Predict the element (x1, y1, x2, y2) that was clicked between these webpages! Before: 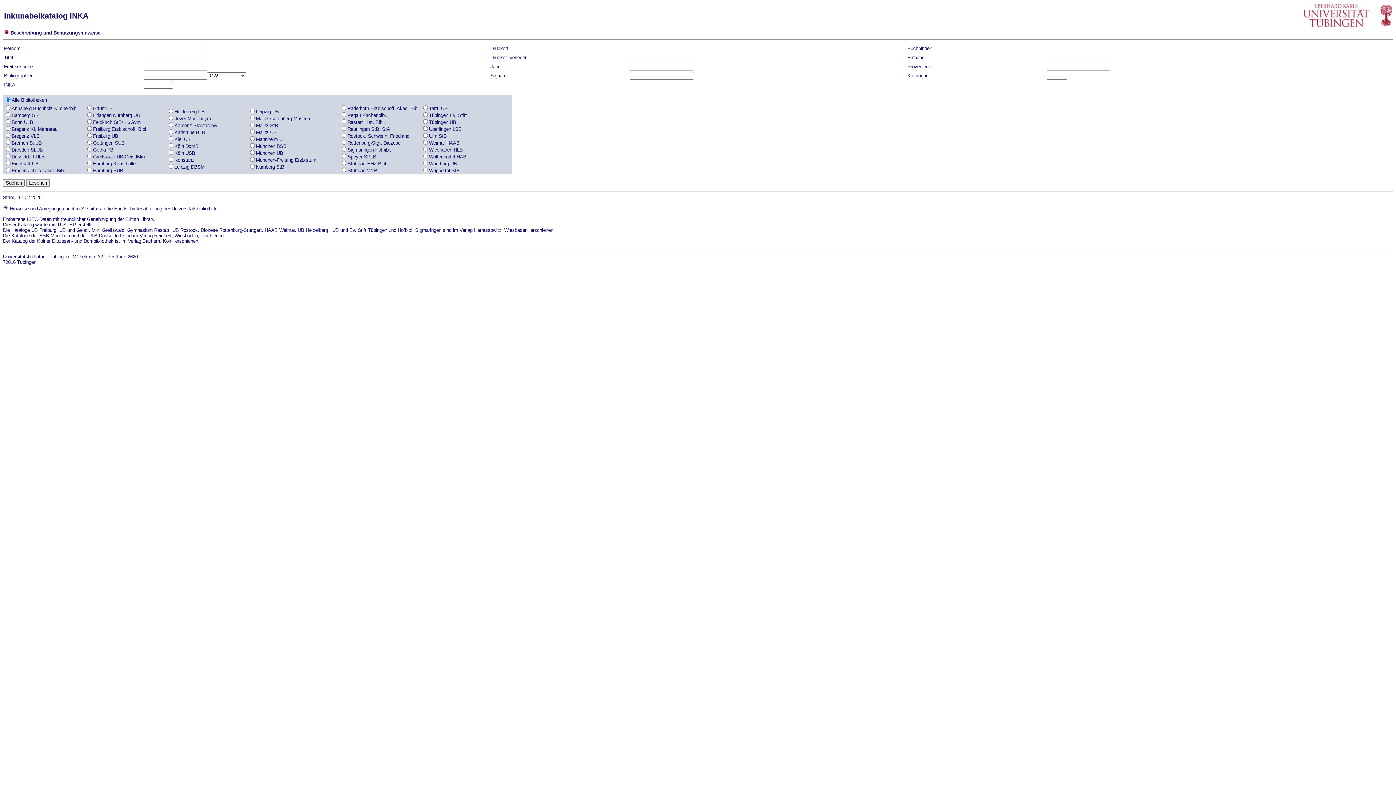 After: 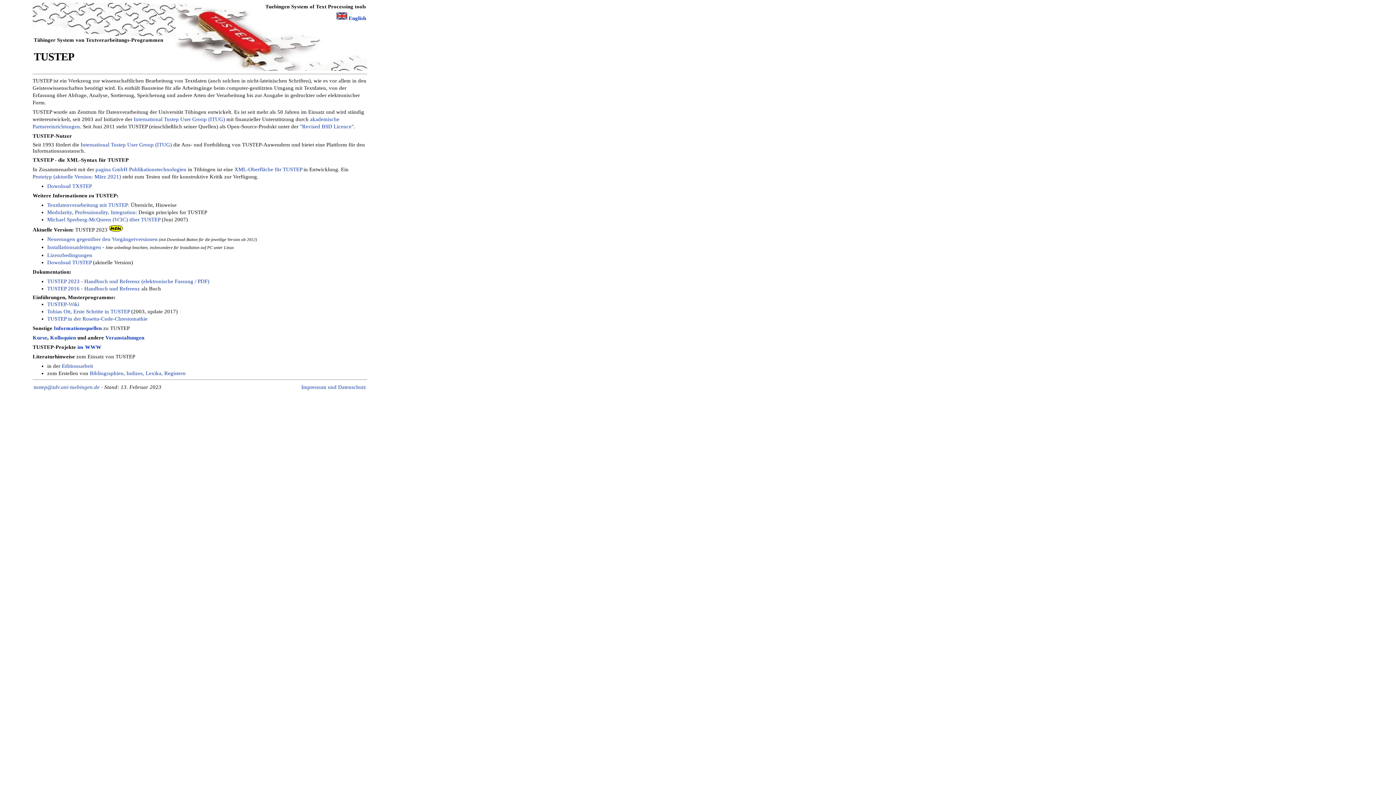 Action: label: TUSTEP bbox: (57, 222, 76, 227)